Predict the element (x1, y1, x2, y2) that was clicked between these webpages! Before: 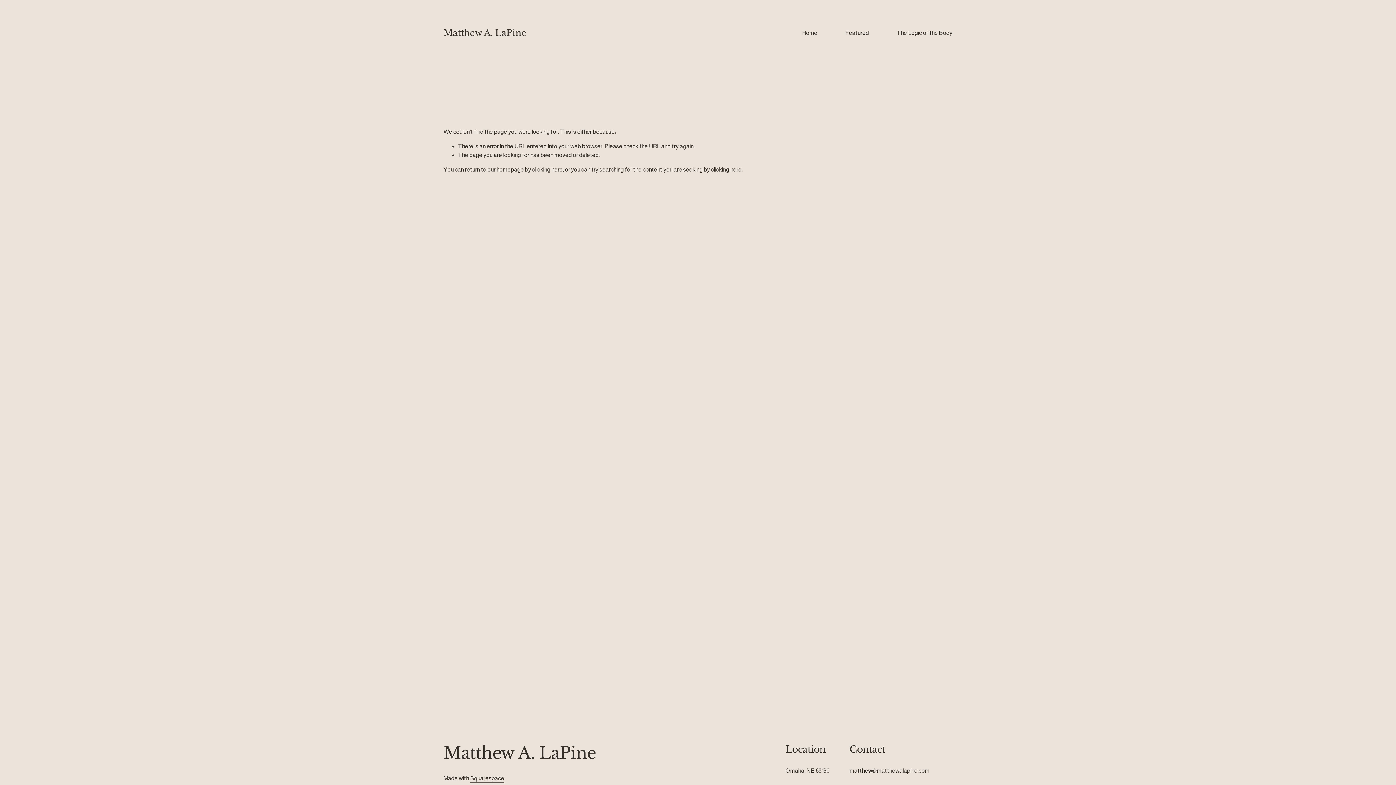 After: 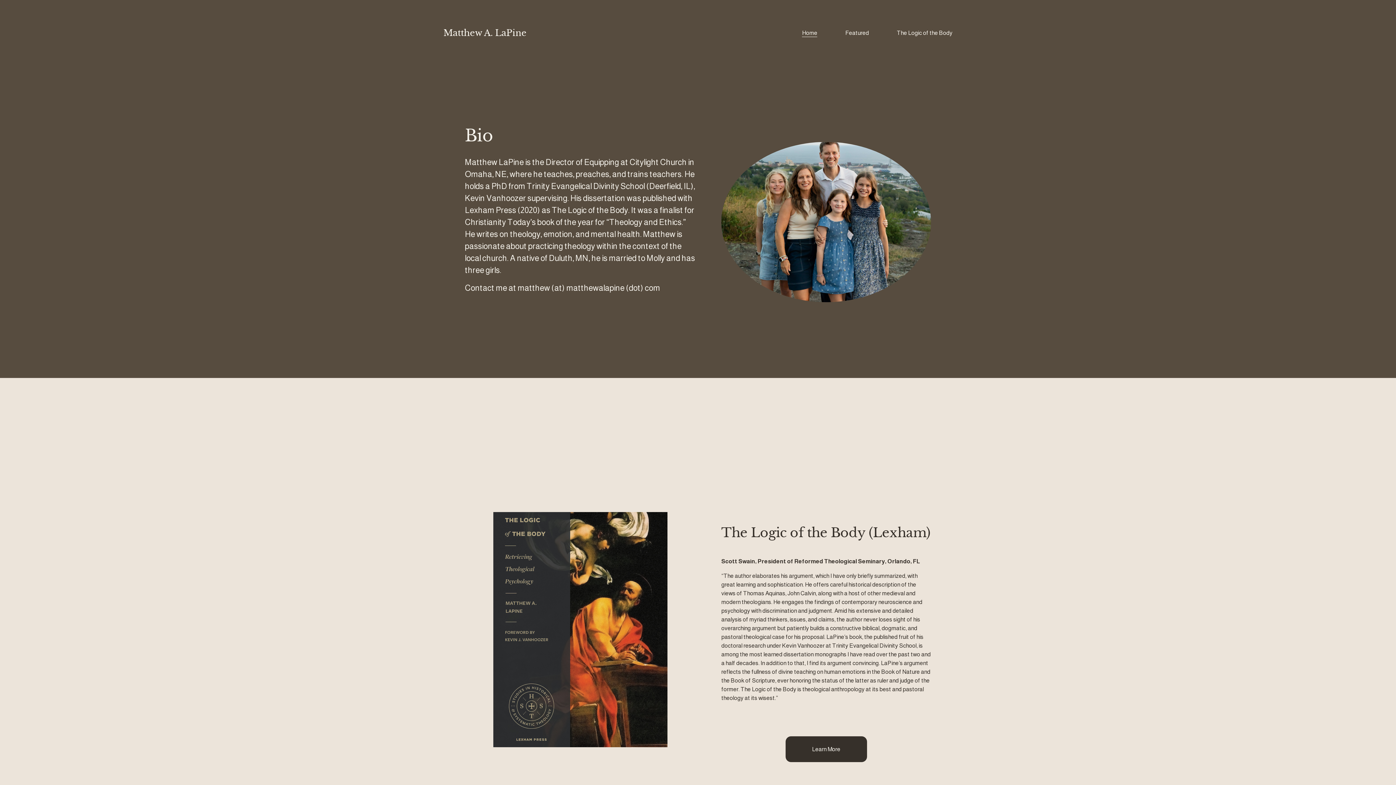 Action: label: clicking here bbox: (532, 166, 562, 172)